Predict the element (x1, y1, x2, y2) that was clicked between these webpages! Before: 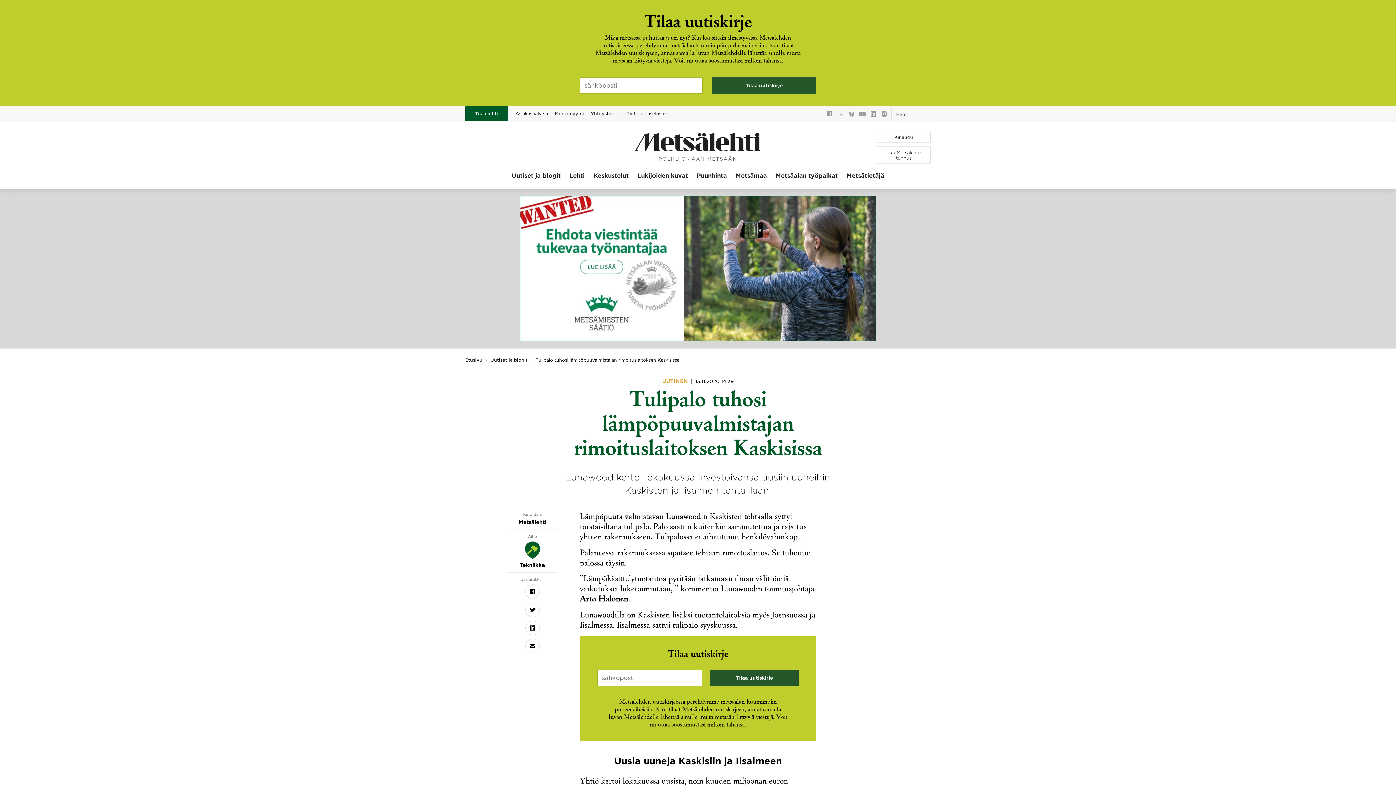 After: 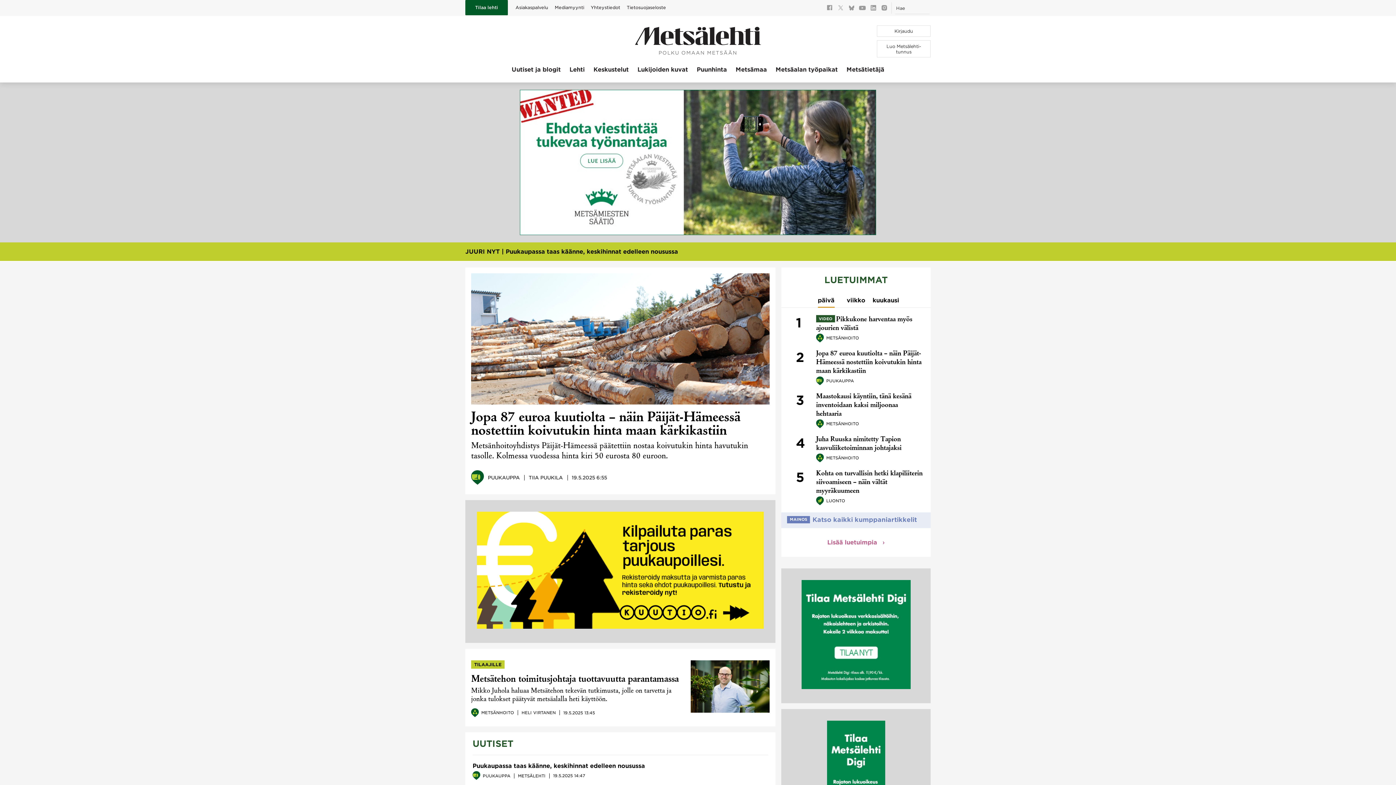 Action: bbox: (465, 357, 482, 362) label: Etusivu